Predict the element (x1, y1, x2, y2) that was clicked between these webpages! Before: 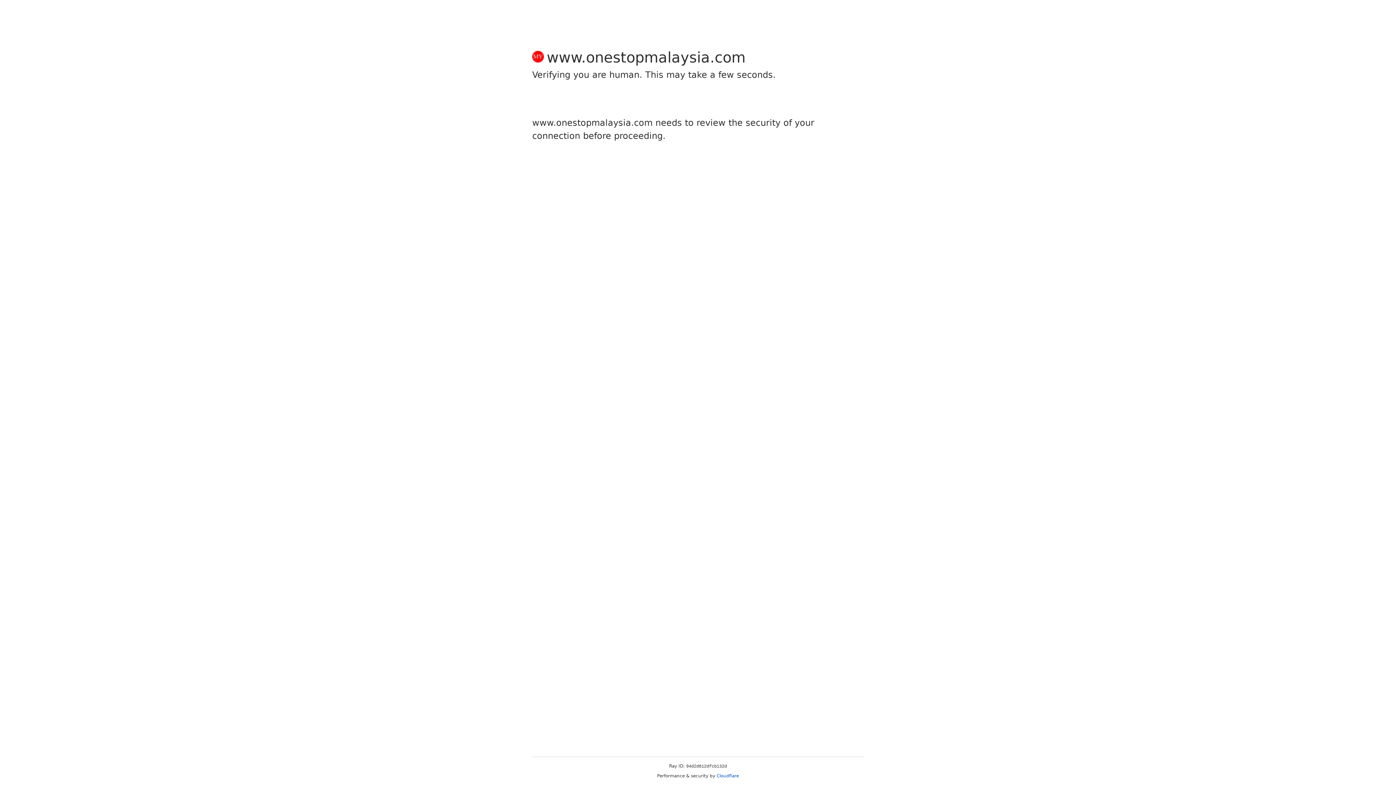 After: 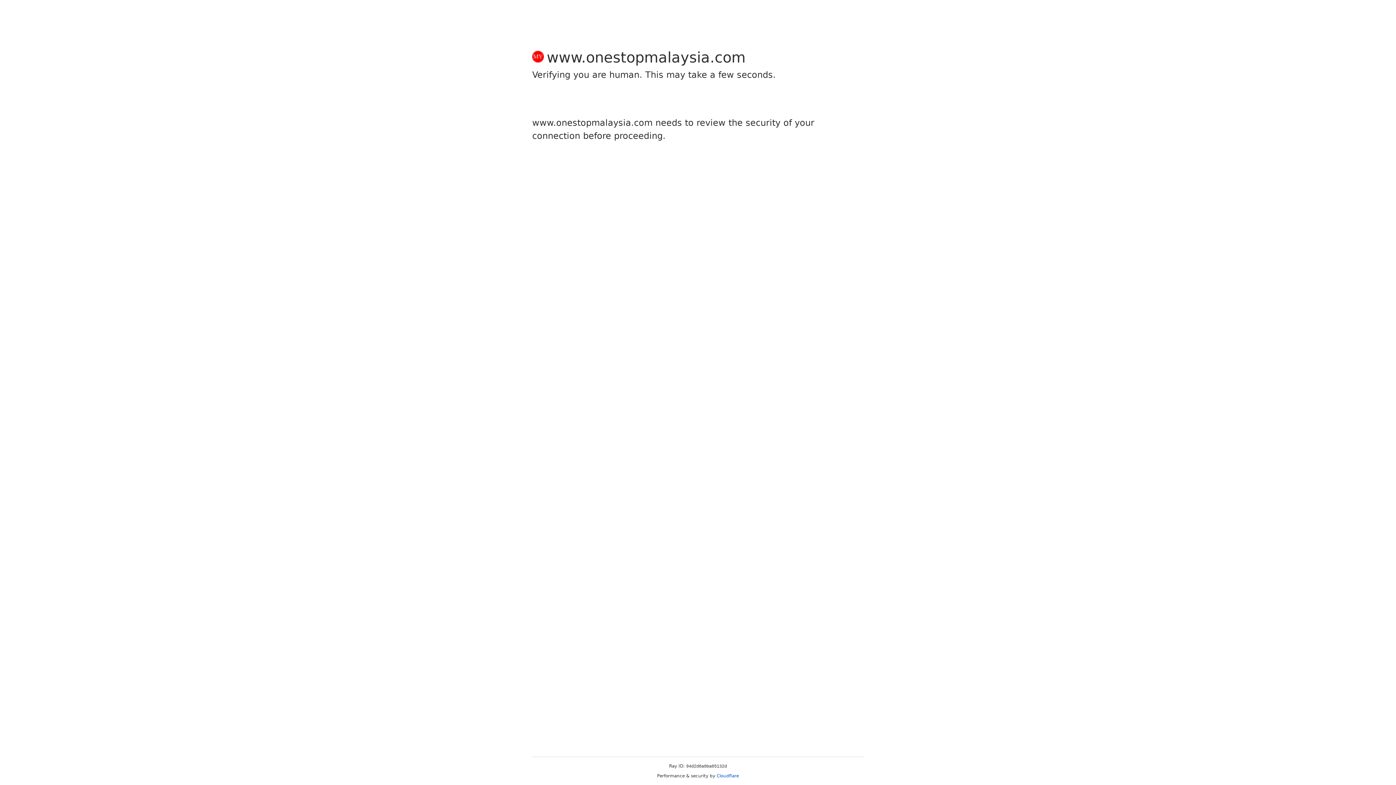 Action: label: Cloudflare bbox: (716, 773, 739, 778)